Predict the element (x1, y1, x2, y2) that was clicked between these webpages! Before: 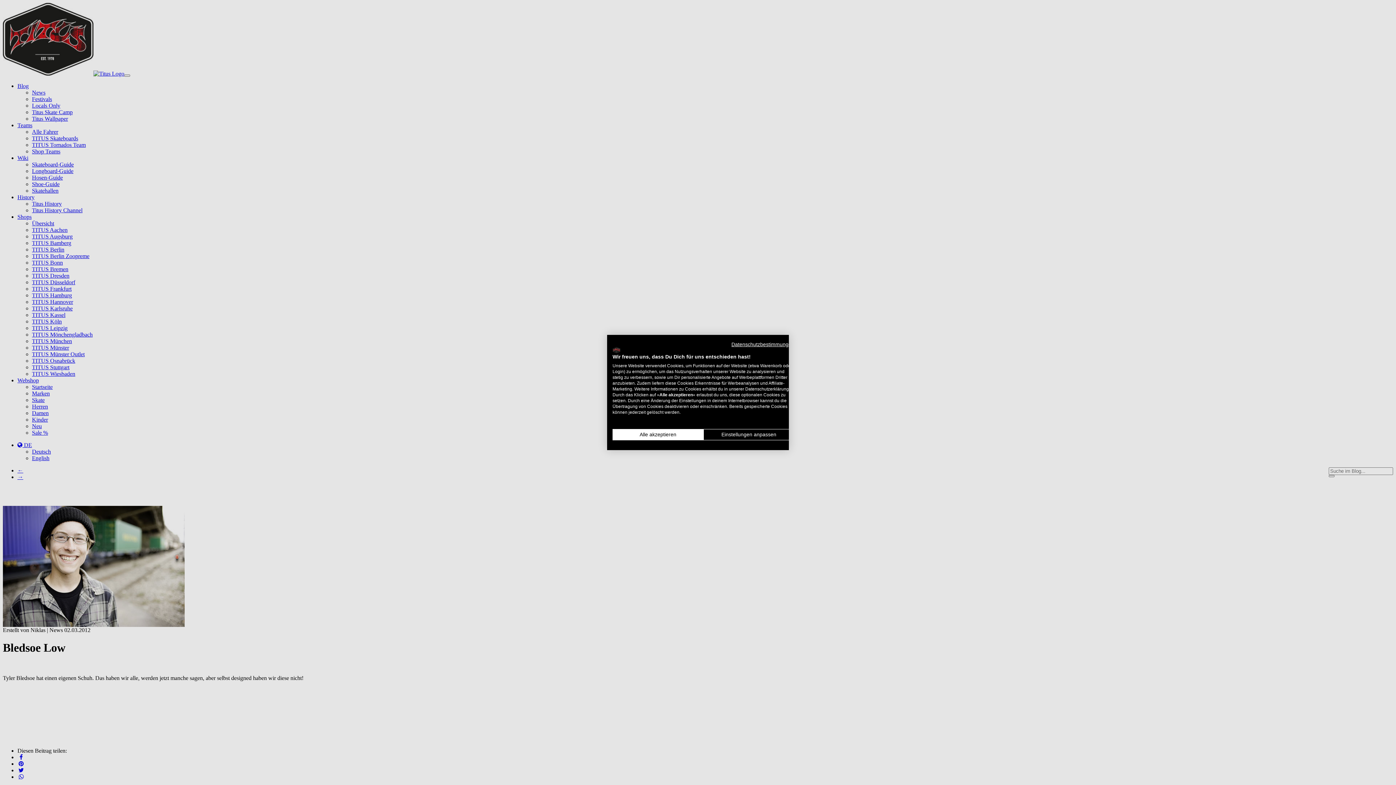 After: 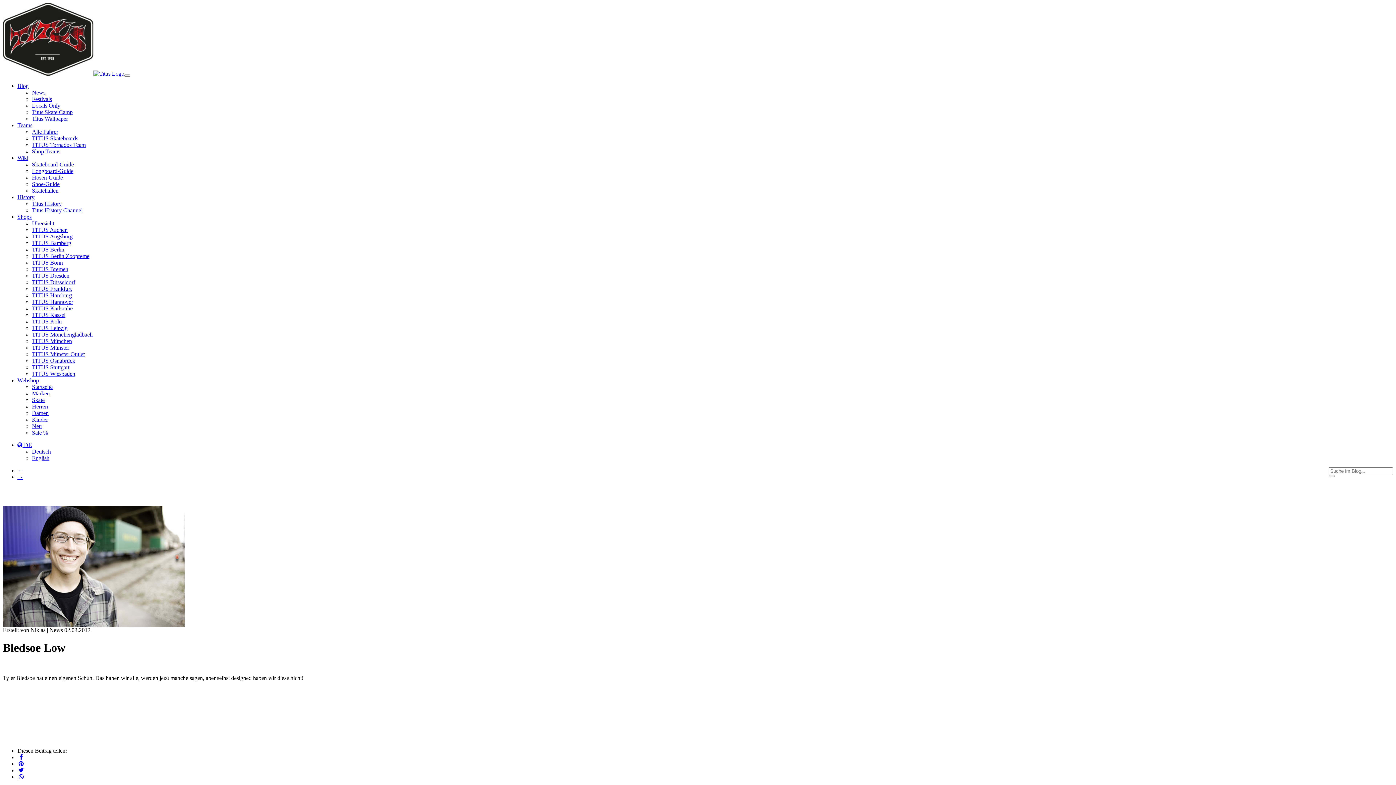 Action: label: Akzeptieren Sie alle cookies bbox: (612, 429, 703, 440)